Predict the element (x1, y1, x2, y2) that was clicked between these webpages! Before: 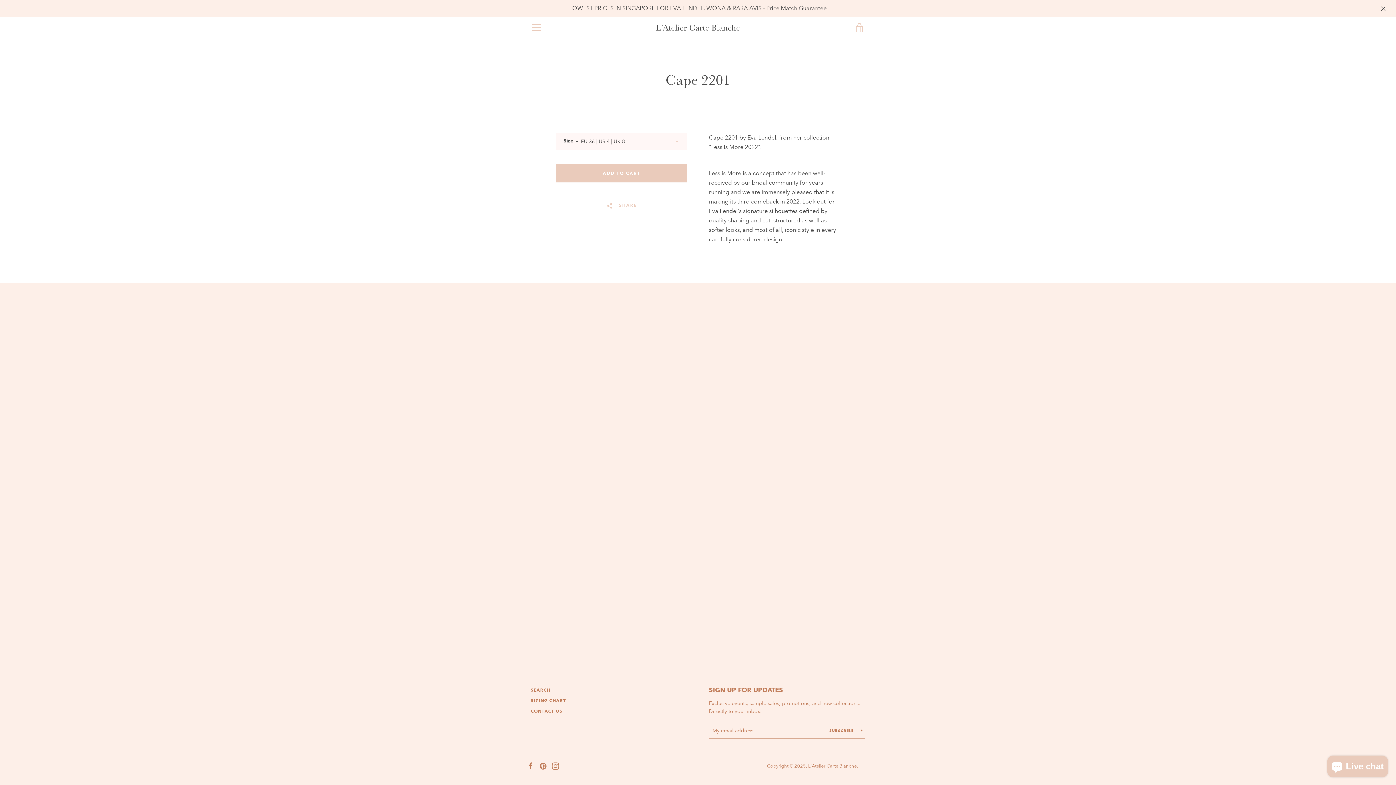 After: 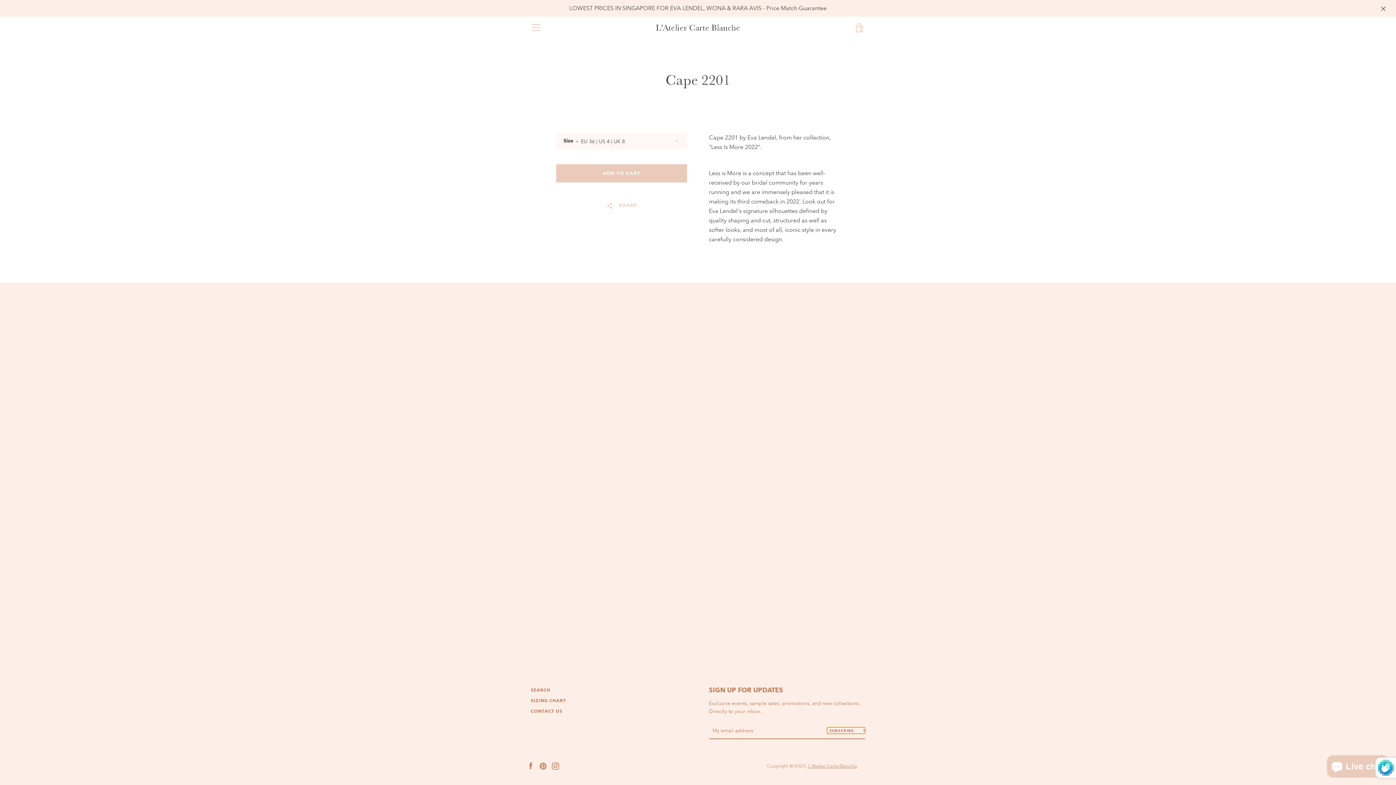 Action: label: SUBSCRIBE  bbox: (827, 727, 865, 734)